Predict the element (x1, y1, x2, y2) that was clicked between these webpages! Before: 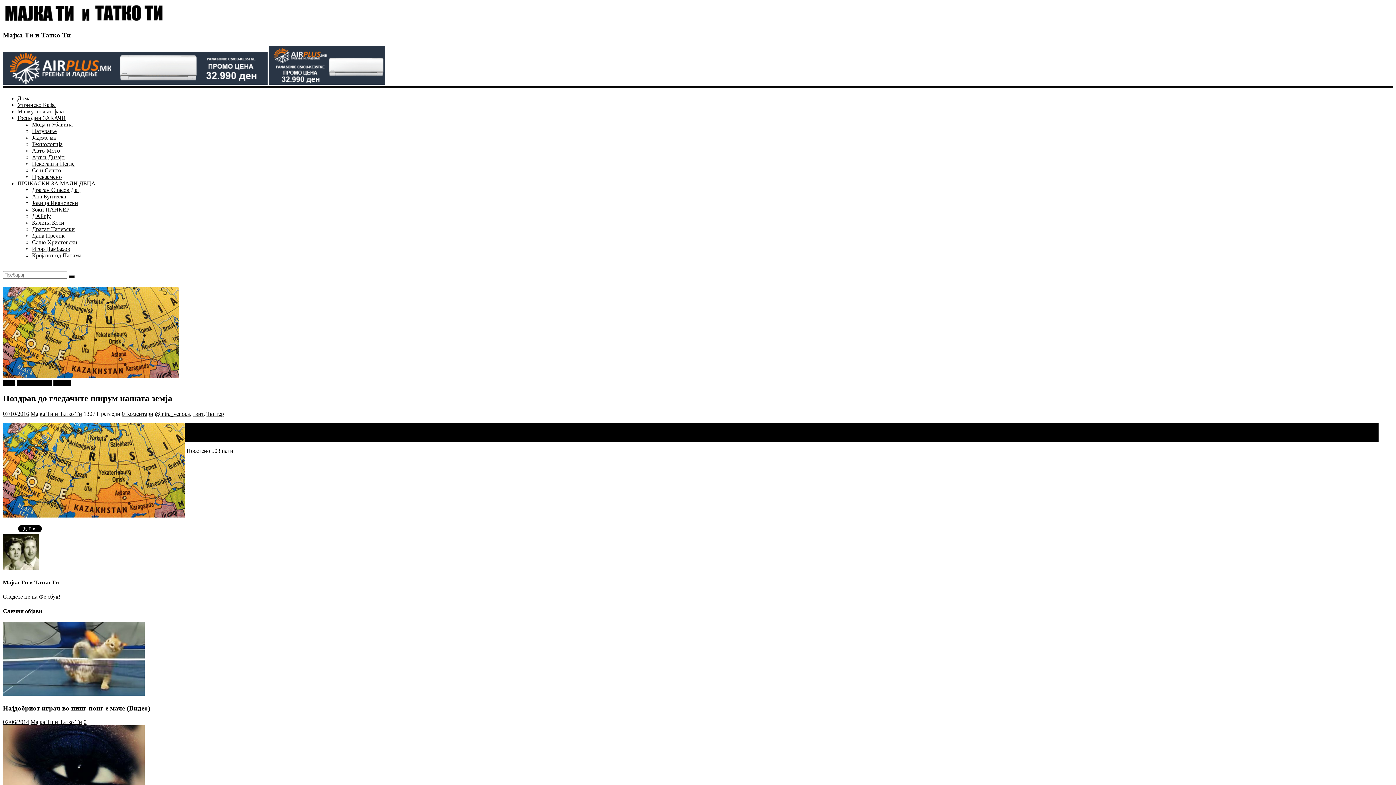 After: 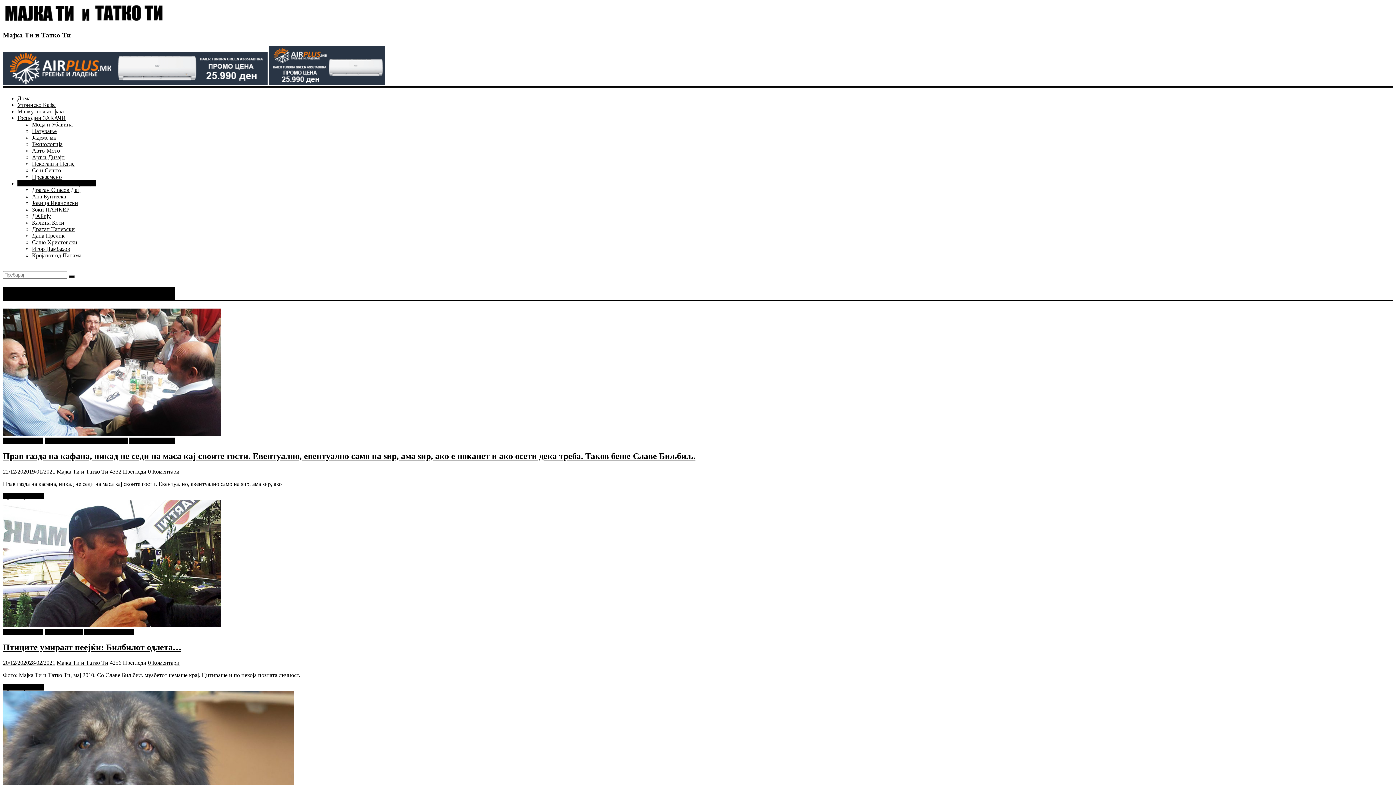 Action: label: ПРИКАСКИ ЗА МАЛИ ДЕЦА bbox: (17, 180, 95, 186)